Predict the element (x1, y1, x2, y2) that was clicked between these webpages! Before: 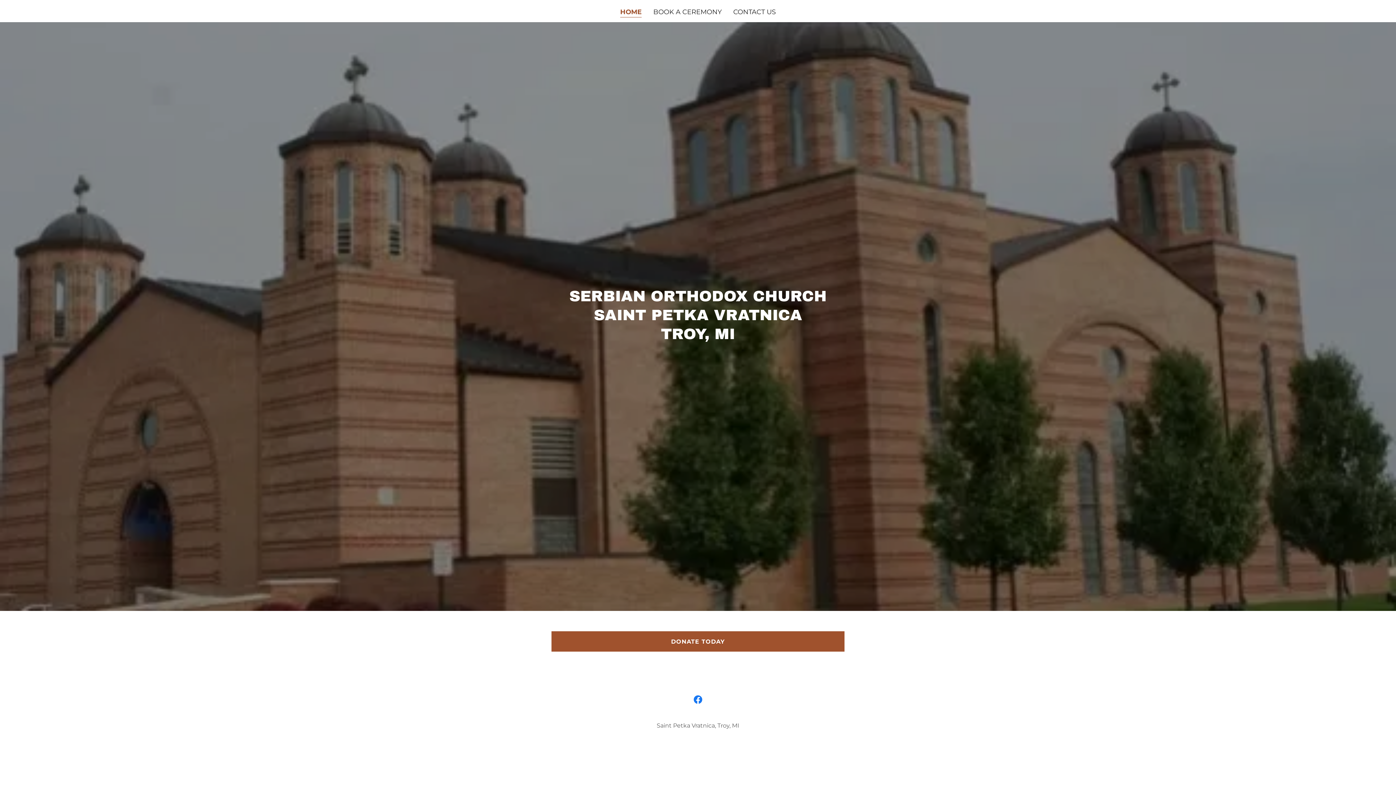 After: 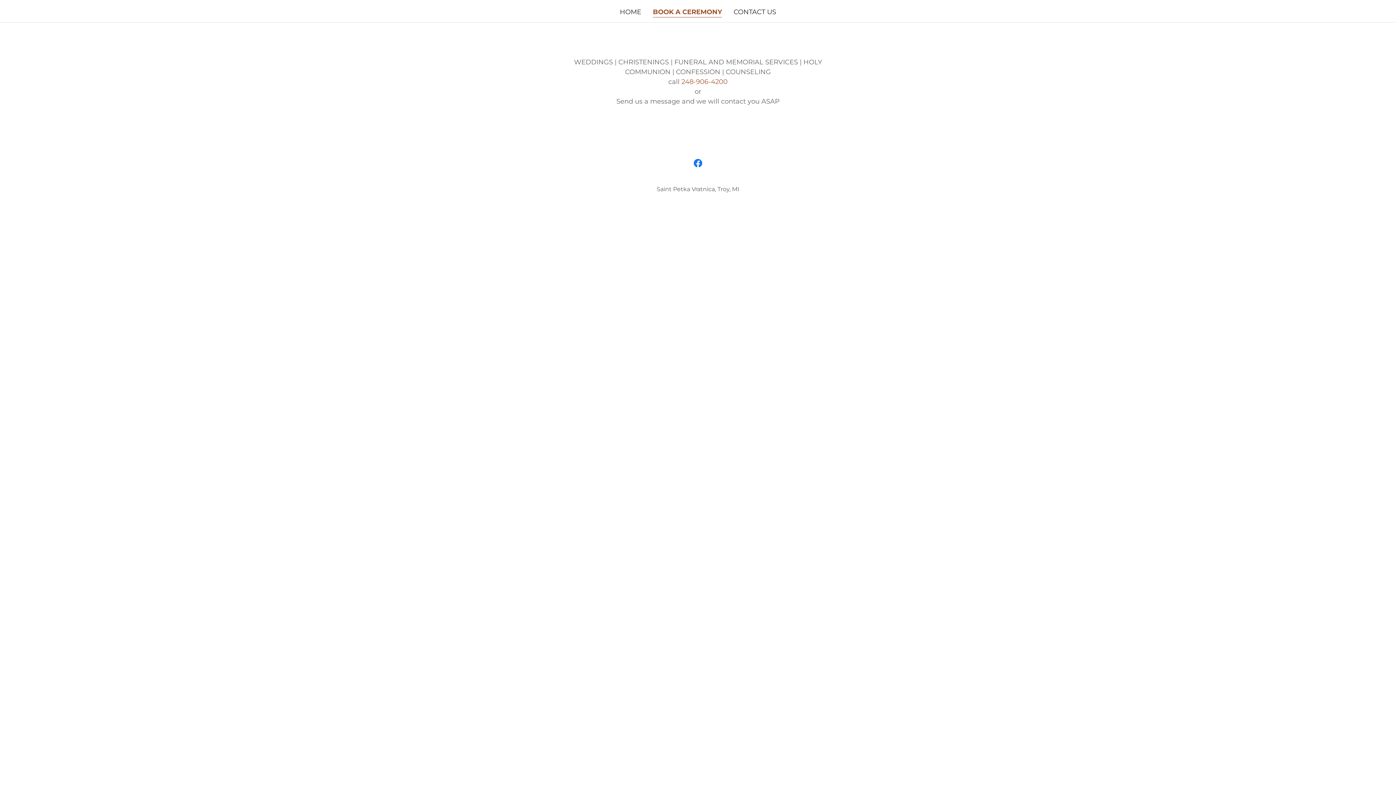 Action: bbox: (651, 5, 724, 18) label: BOOK A CEREMONY